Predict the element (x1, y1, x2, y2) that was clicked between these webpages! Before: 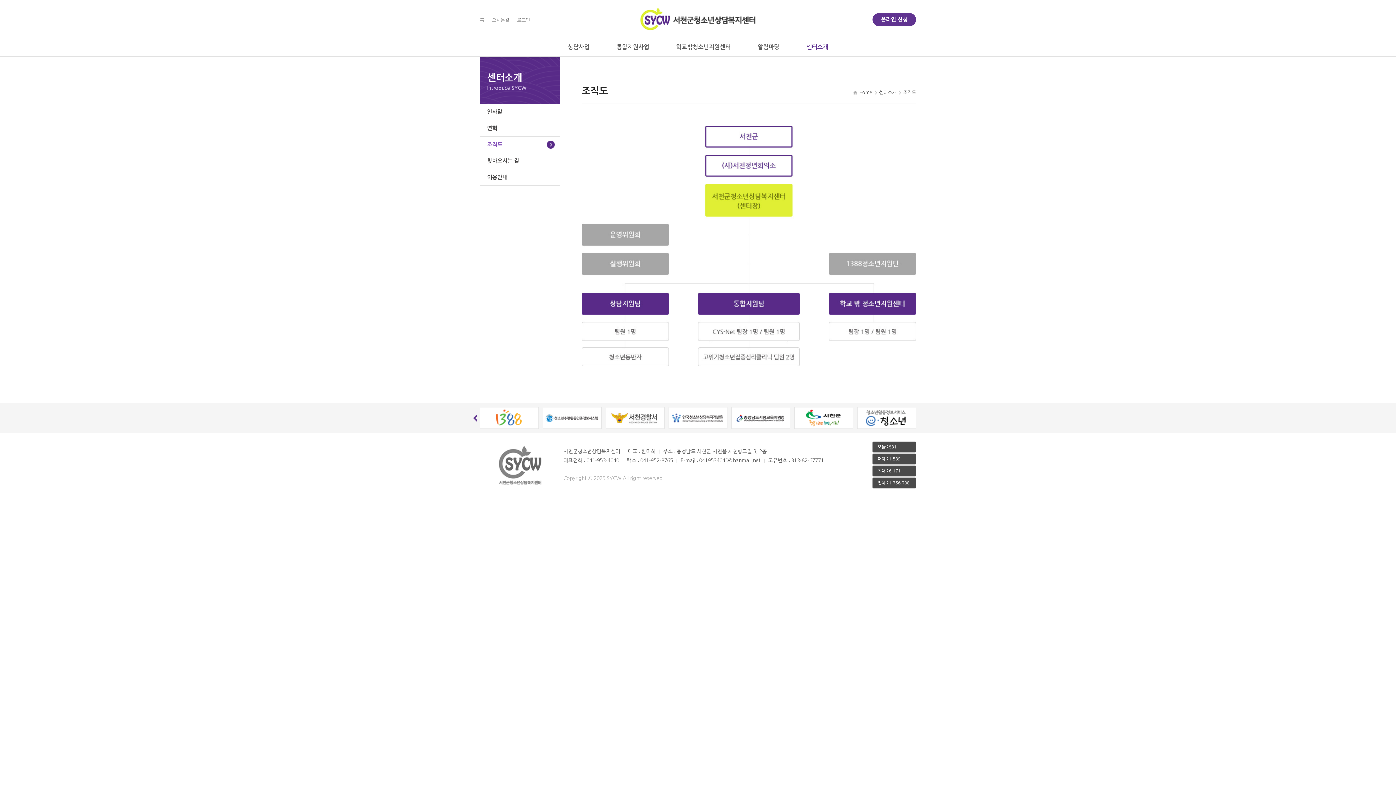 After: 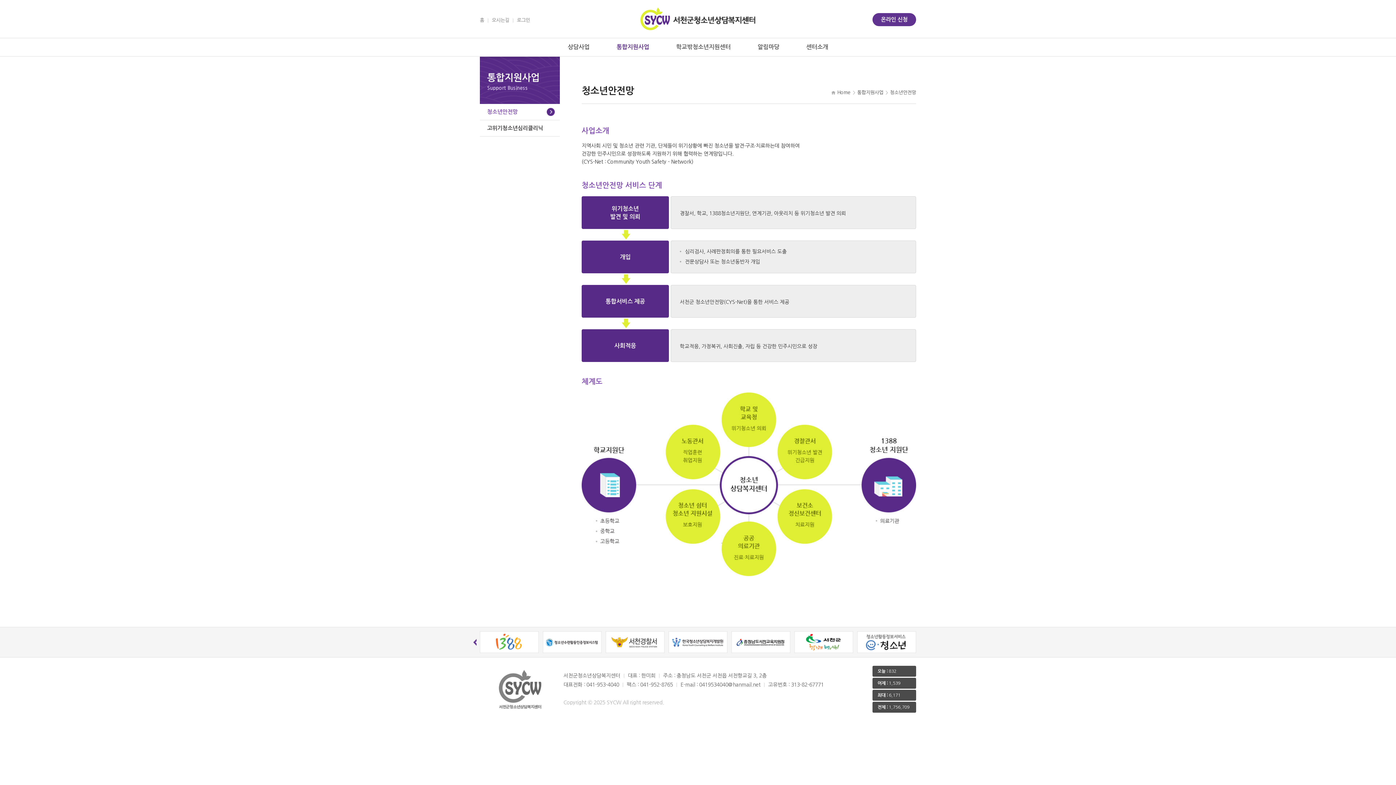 Action: bbox: (604, 38, 662, 56) label: 통합지원사업